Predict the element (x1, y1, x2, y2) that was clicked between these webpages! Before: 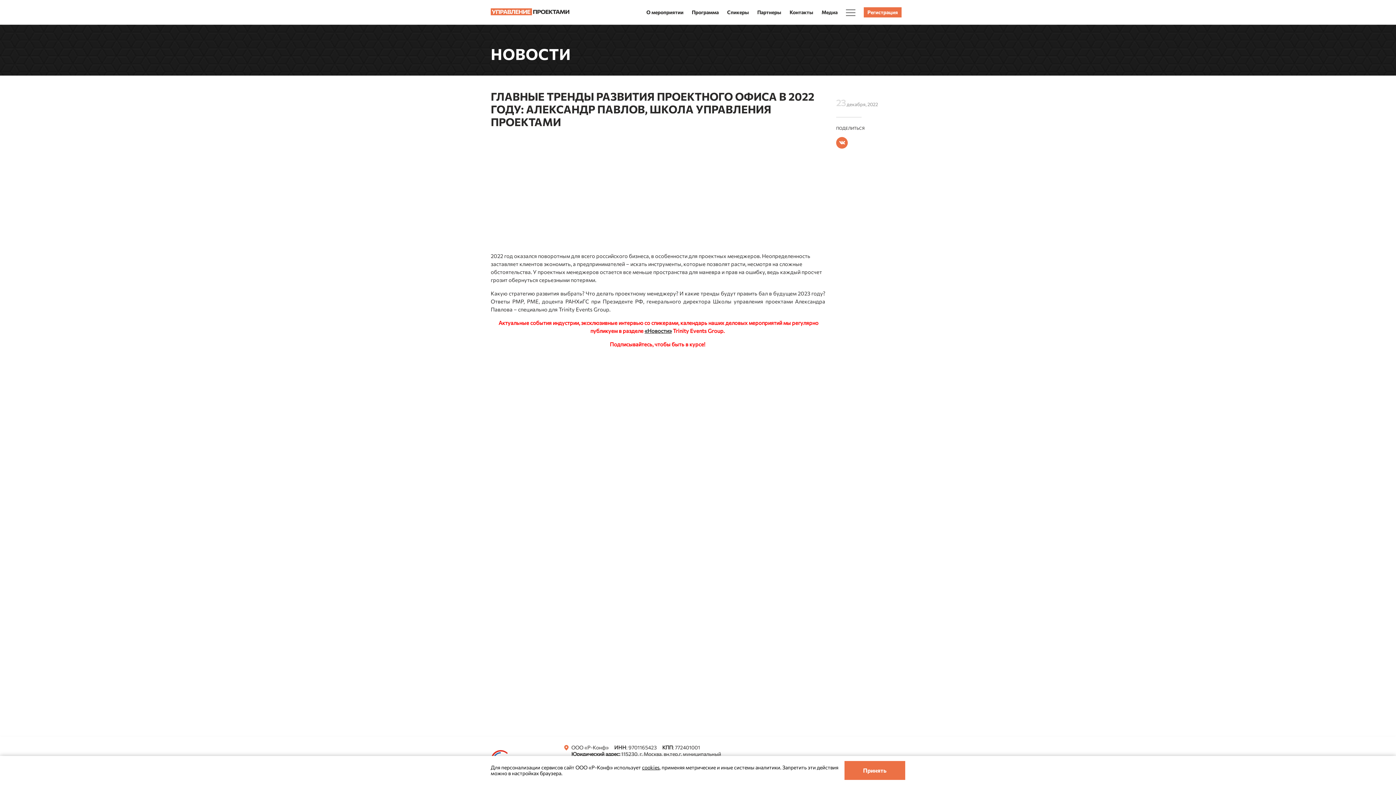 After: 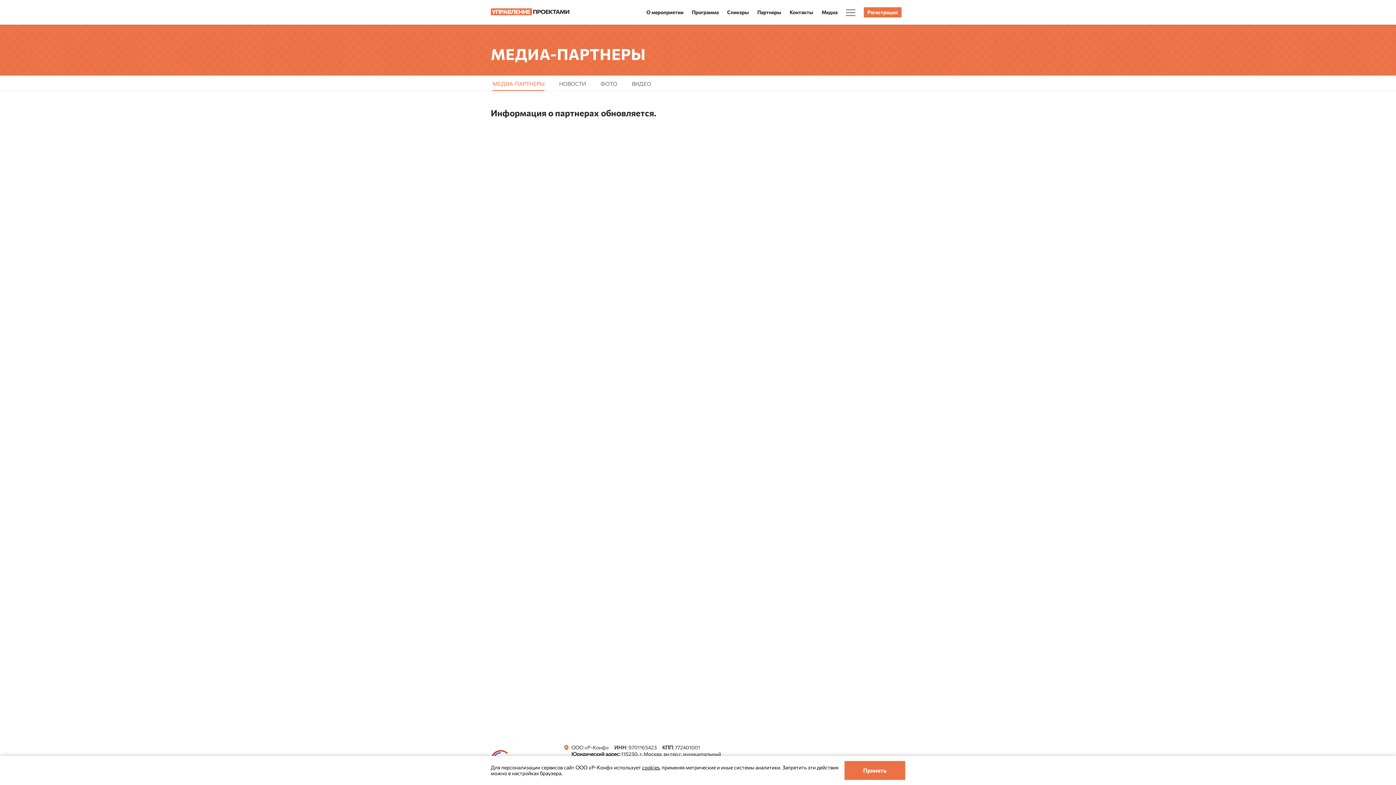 Action: label: Медиа bbox: (821, 0, 837, 24)